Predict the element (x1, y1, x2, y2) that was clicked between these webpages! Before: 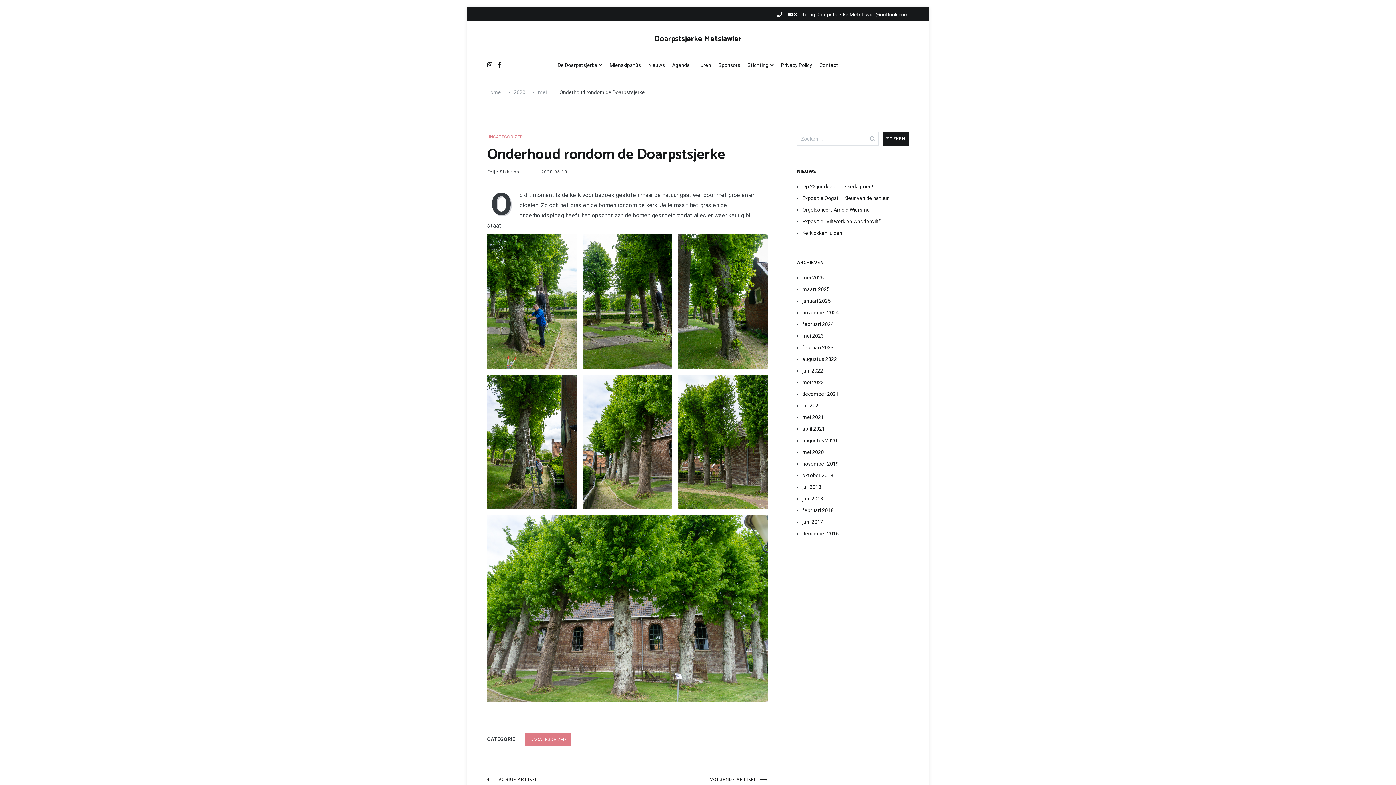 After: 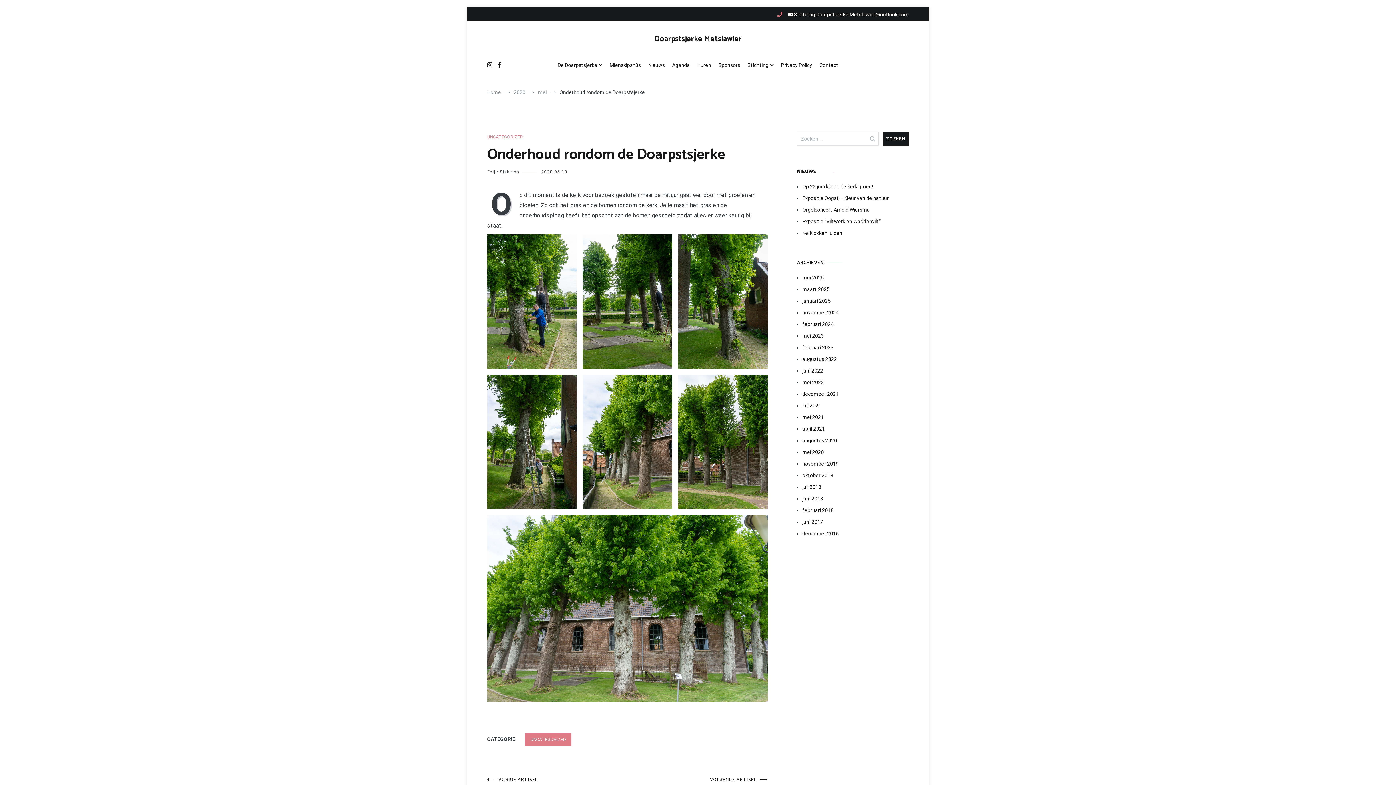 Action: bbox: (777, 11, 782, 17)